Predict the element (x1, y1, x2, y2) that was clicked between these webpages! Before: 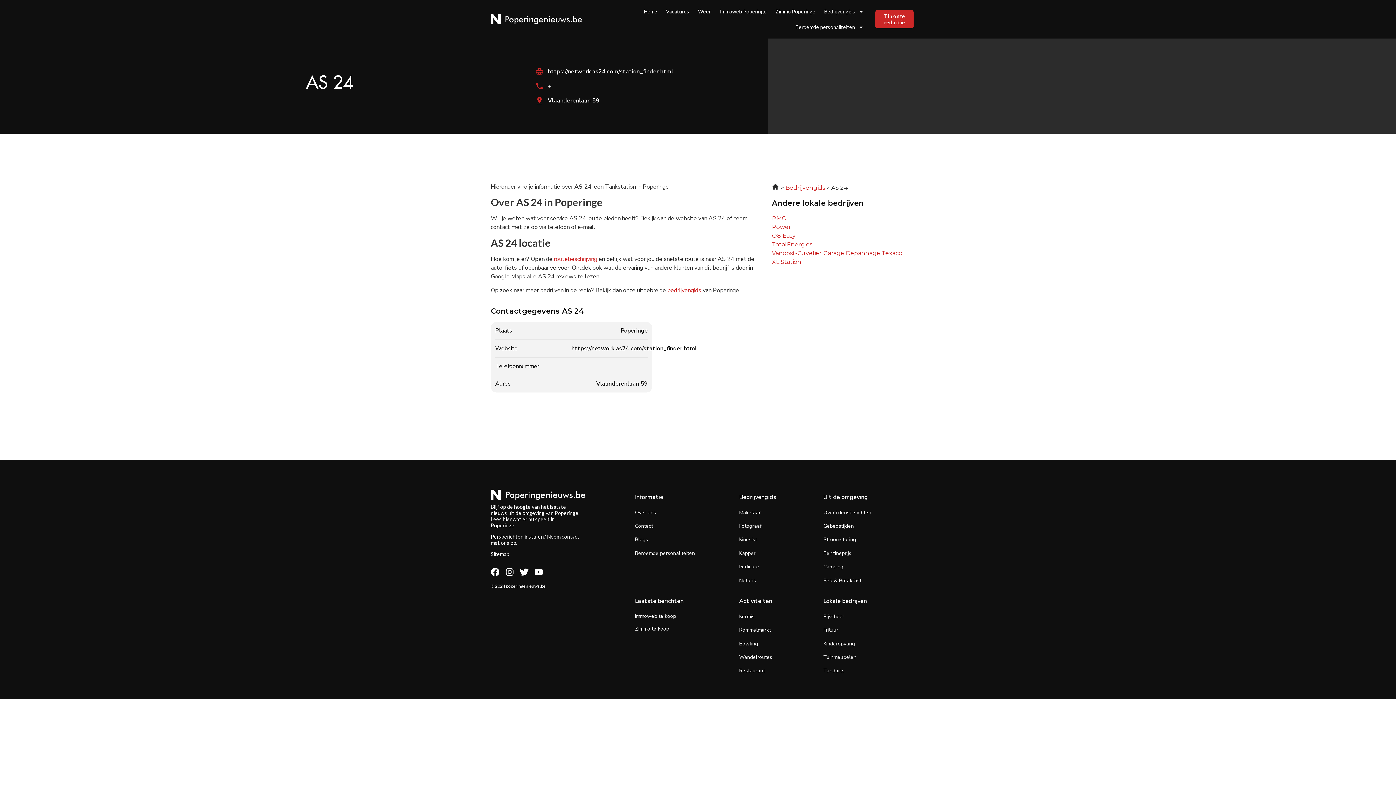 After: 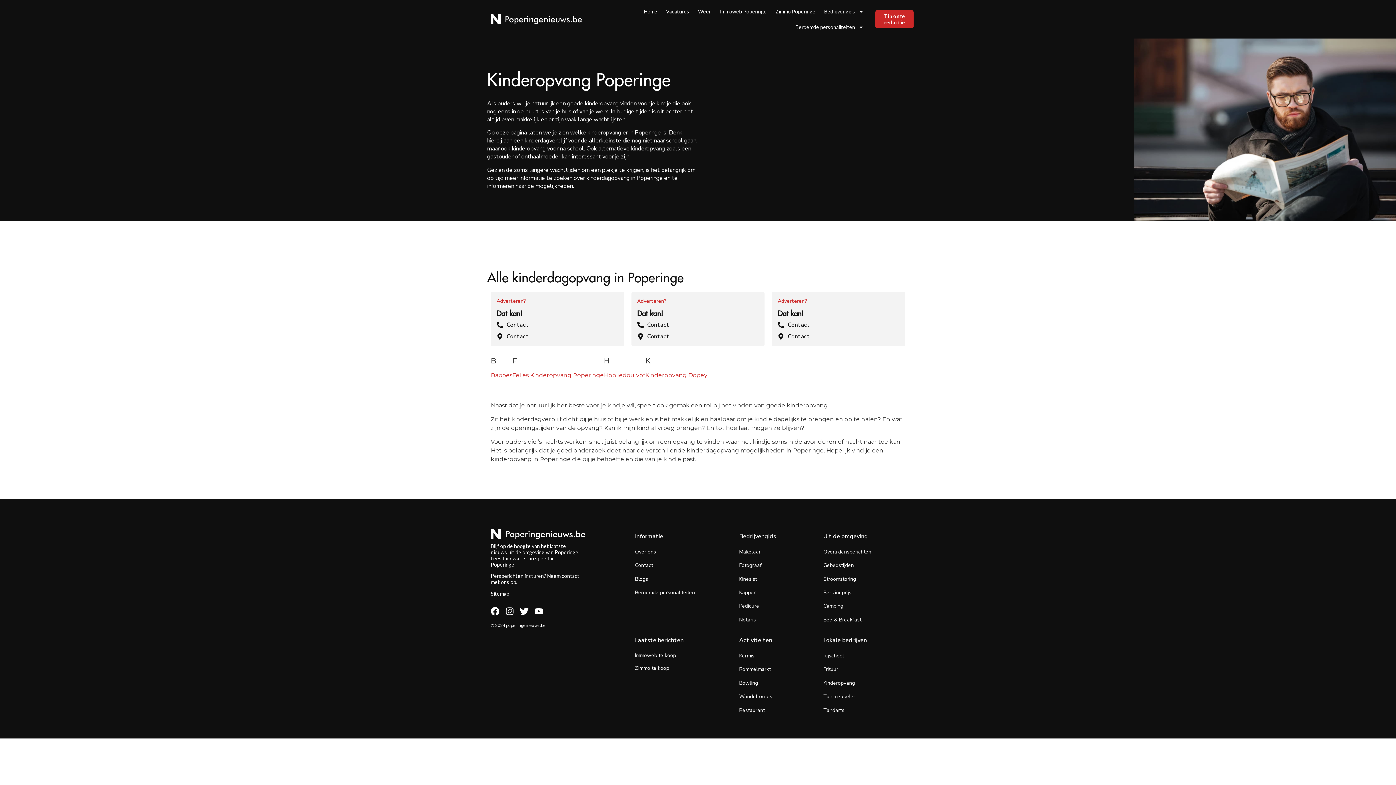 Action: label: Kinderopvang bbox: (823, 640, 855, 647)